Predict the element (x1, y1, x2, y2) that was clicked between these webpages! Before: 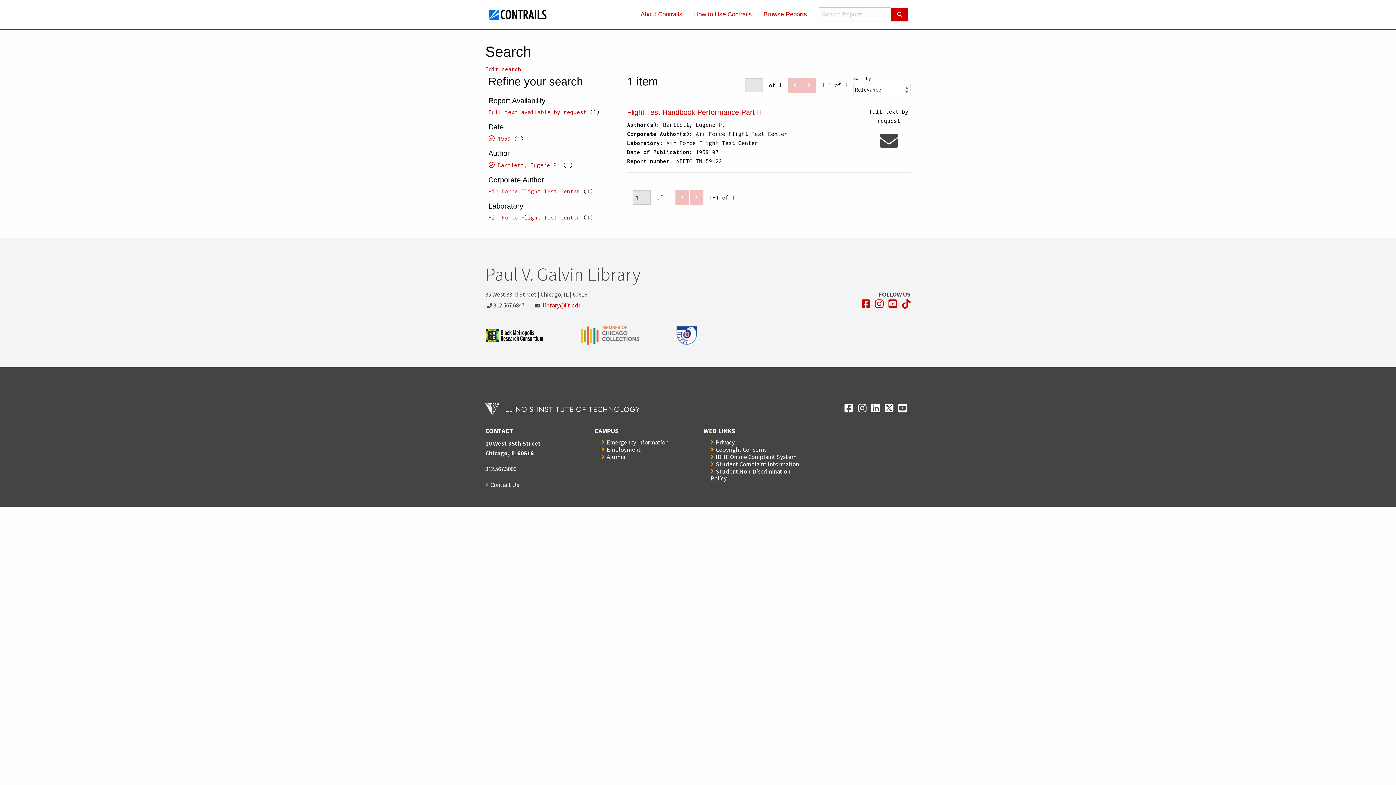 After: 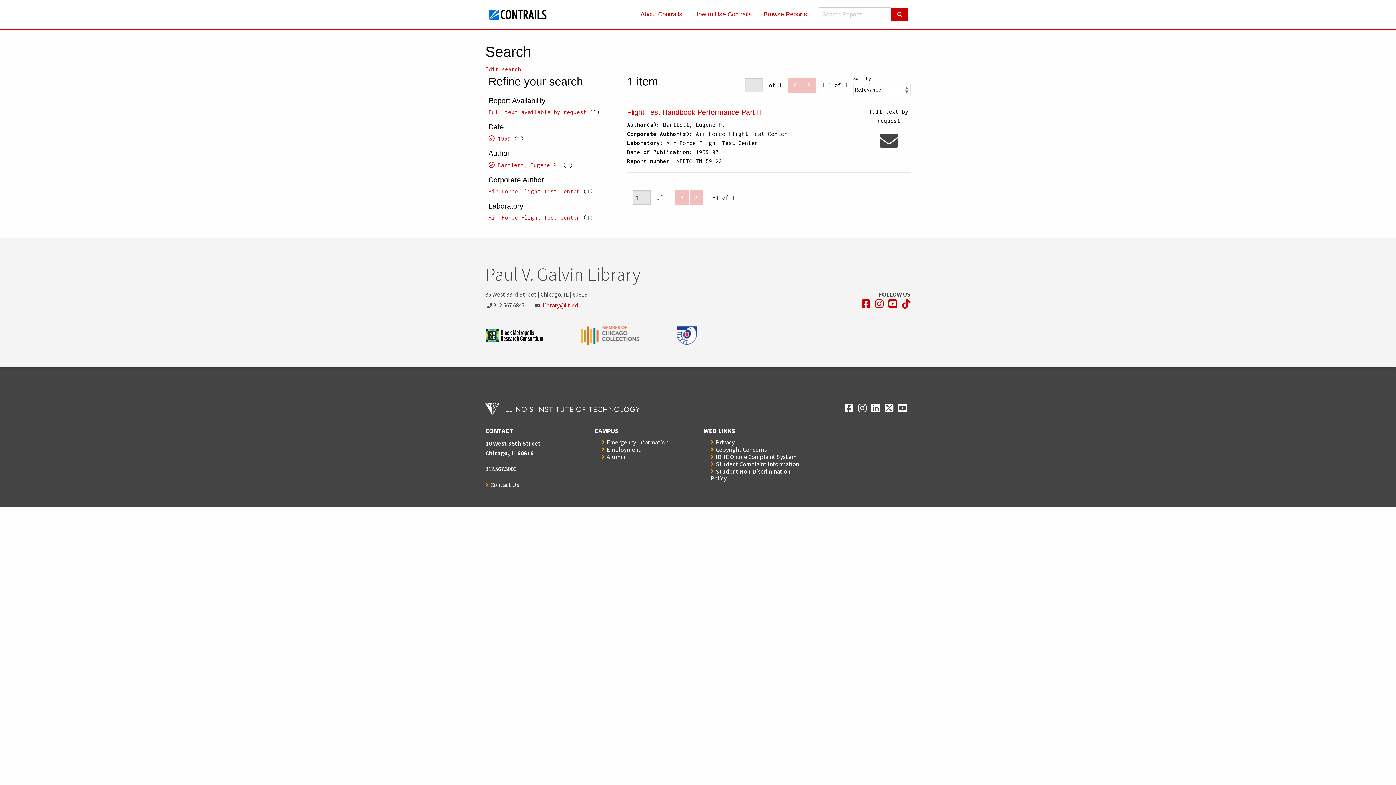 Action: bbox: (902, 299, 910, 309) label: Opens in a new window